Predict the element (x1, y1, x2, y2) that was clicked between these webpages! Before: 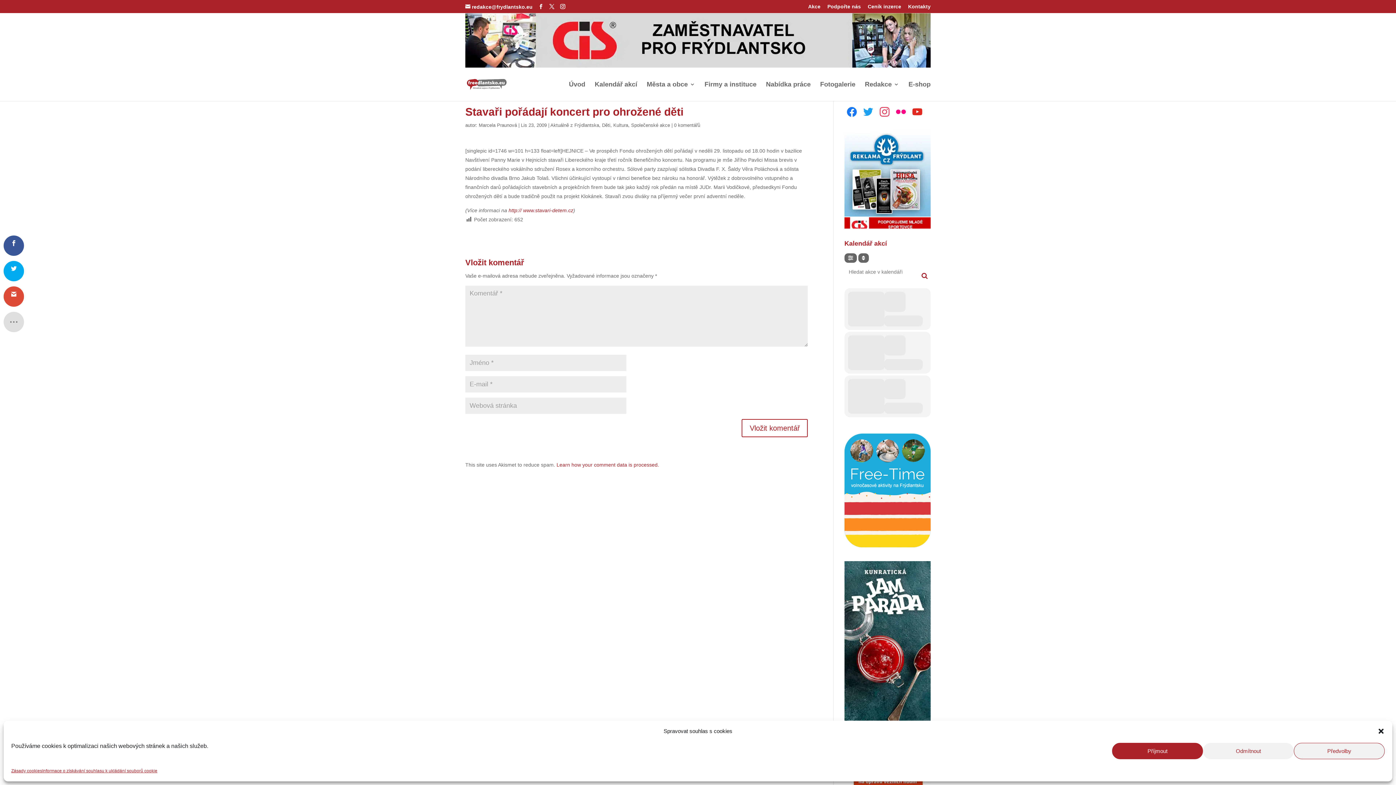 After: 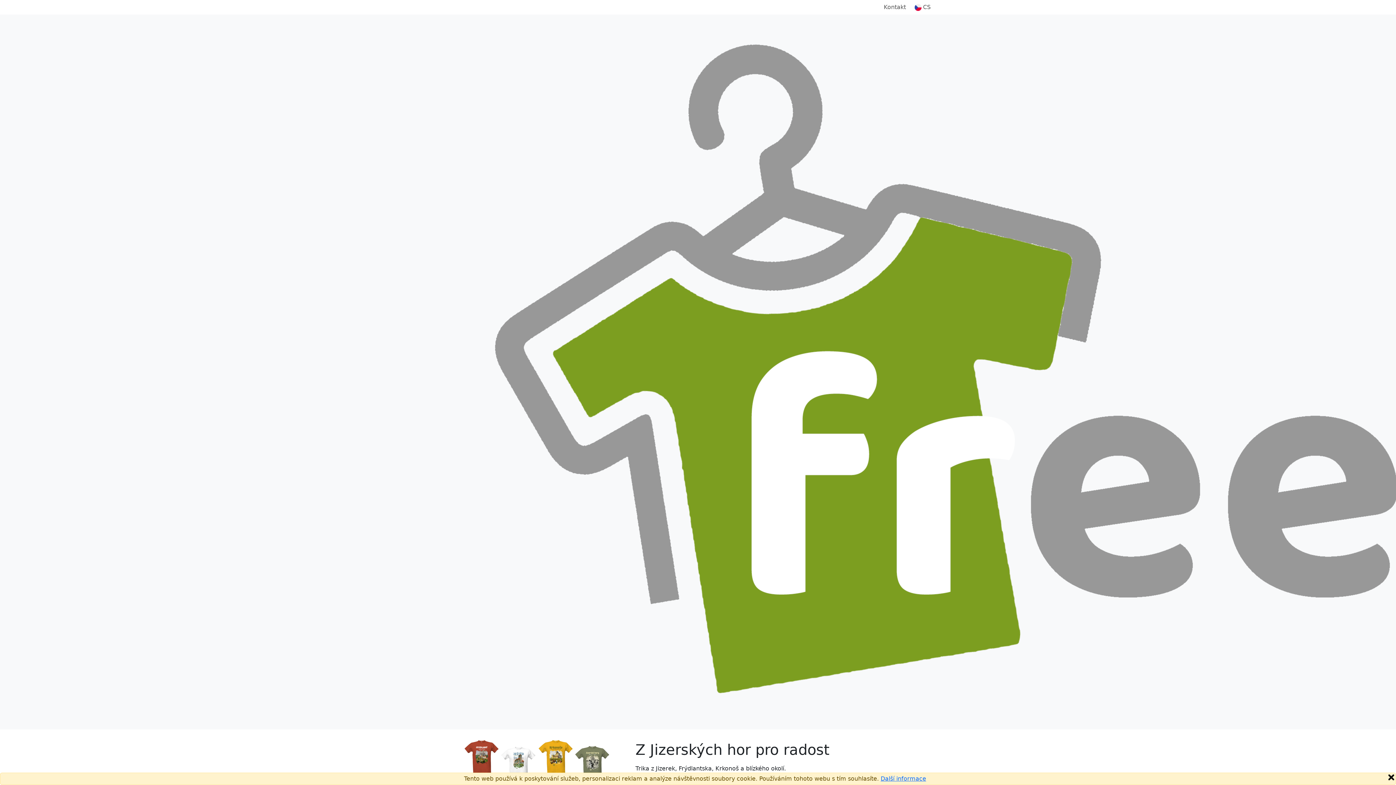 Action: label: E-shop bbox: (908, 81, 930, 101)